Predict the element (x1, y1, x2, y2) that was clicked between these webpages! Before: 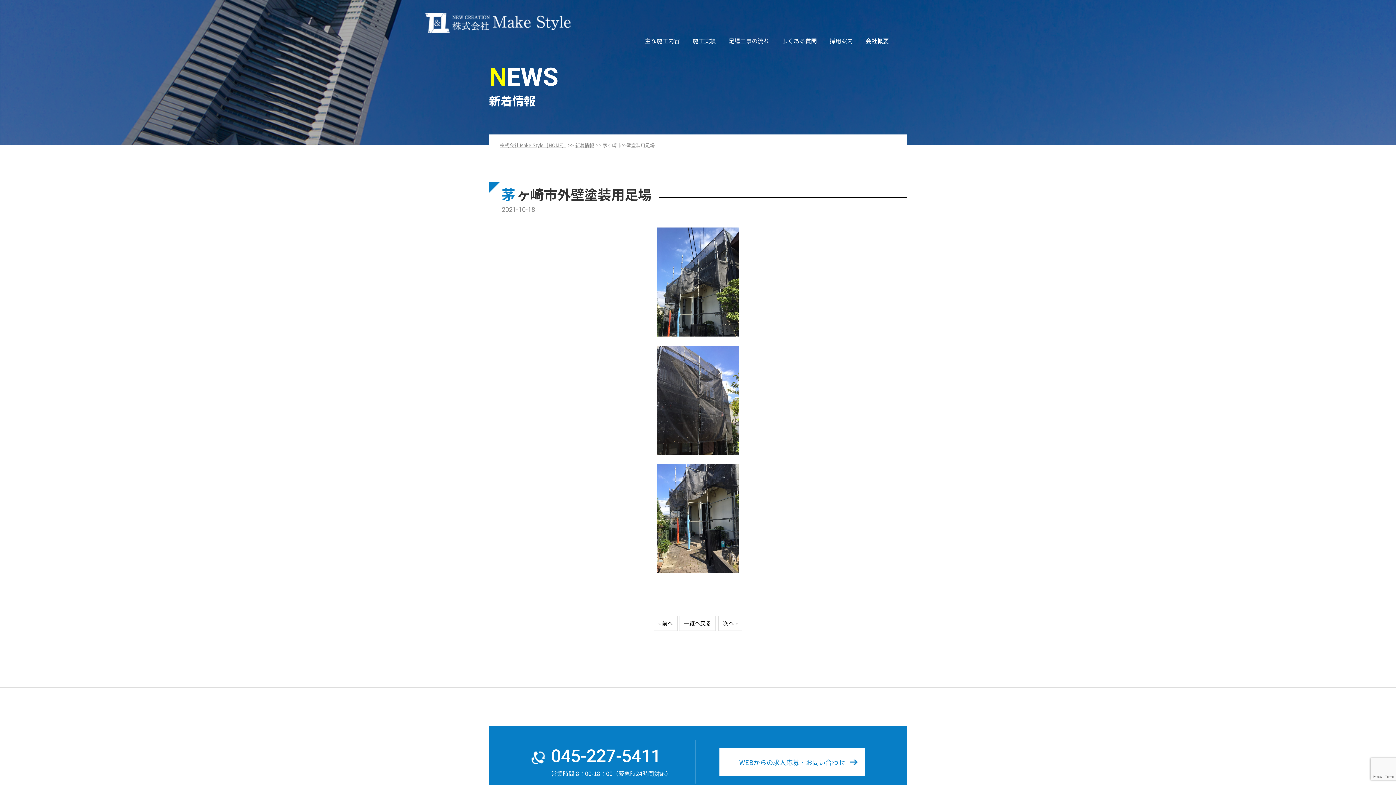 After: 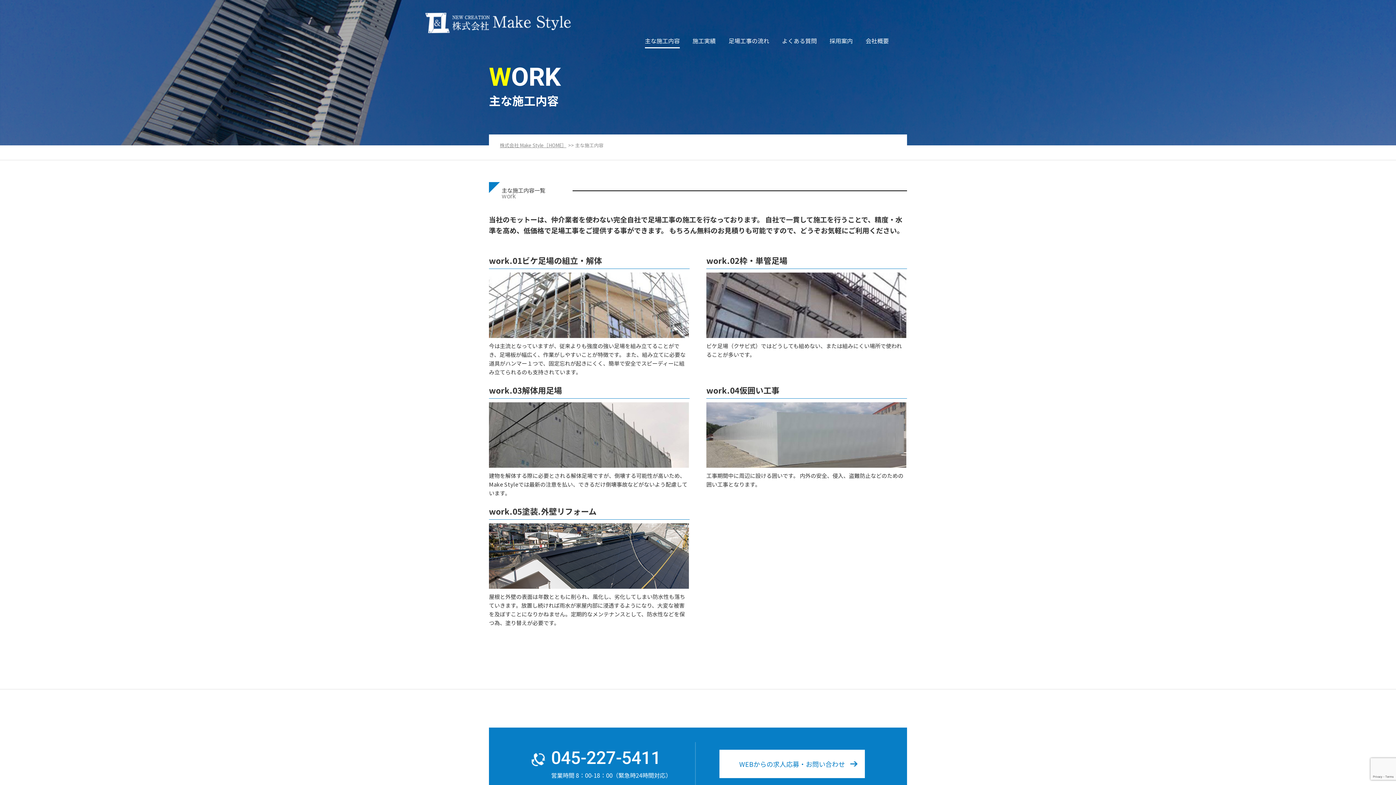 Action: label: 主な施工内容 bbox: (645, 33, 680, 48)